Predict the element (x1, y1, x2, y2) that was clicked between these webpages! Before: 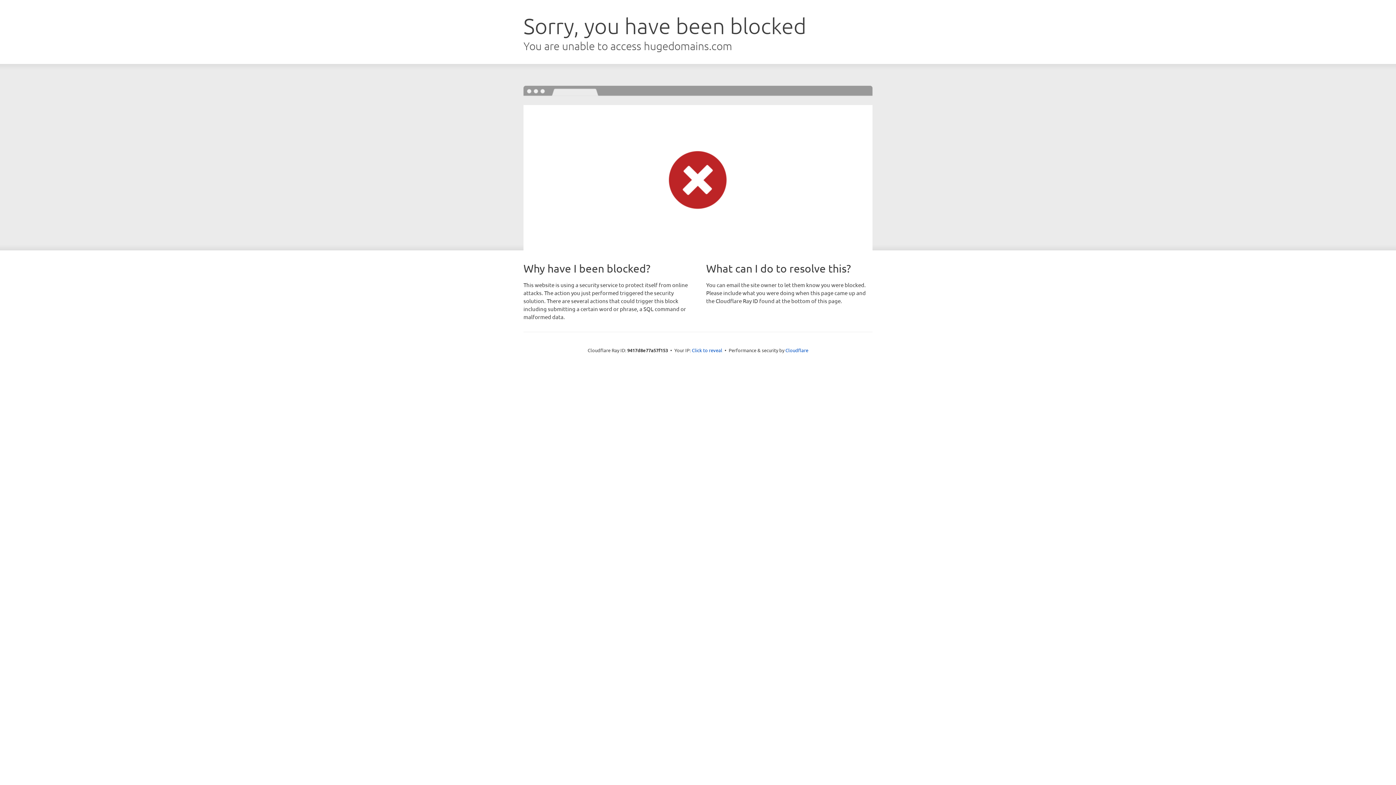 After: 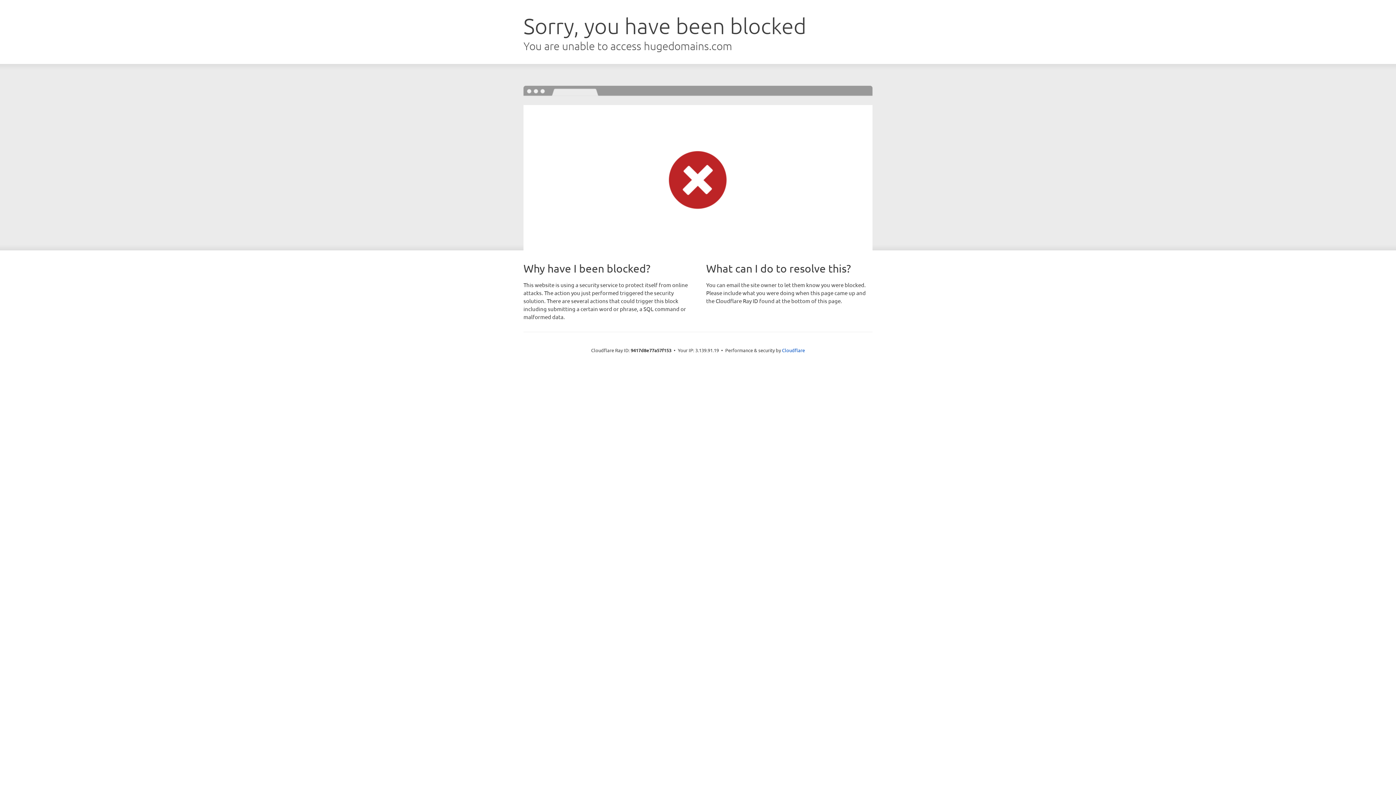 Action: label: Click to reveal bbox: (692, 346, 722, 353)